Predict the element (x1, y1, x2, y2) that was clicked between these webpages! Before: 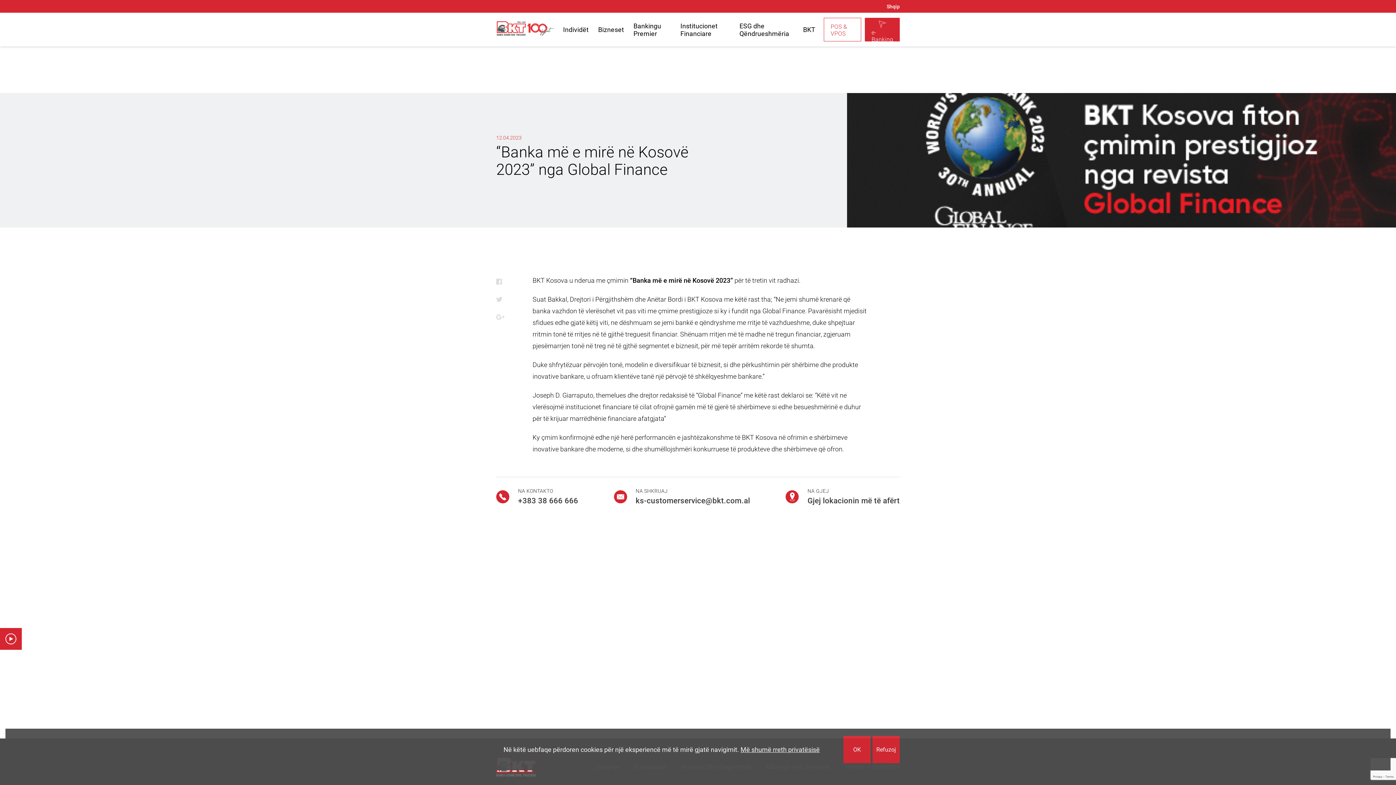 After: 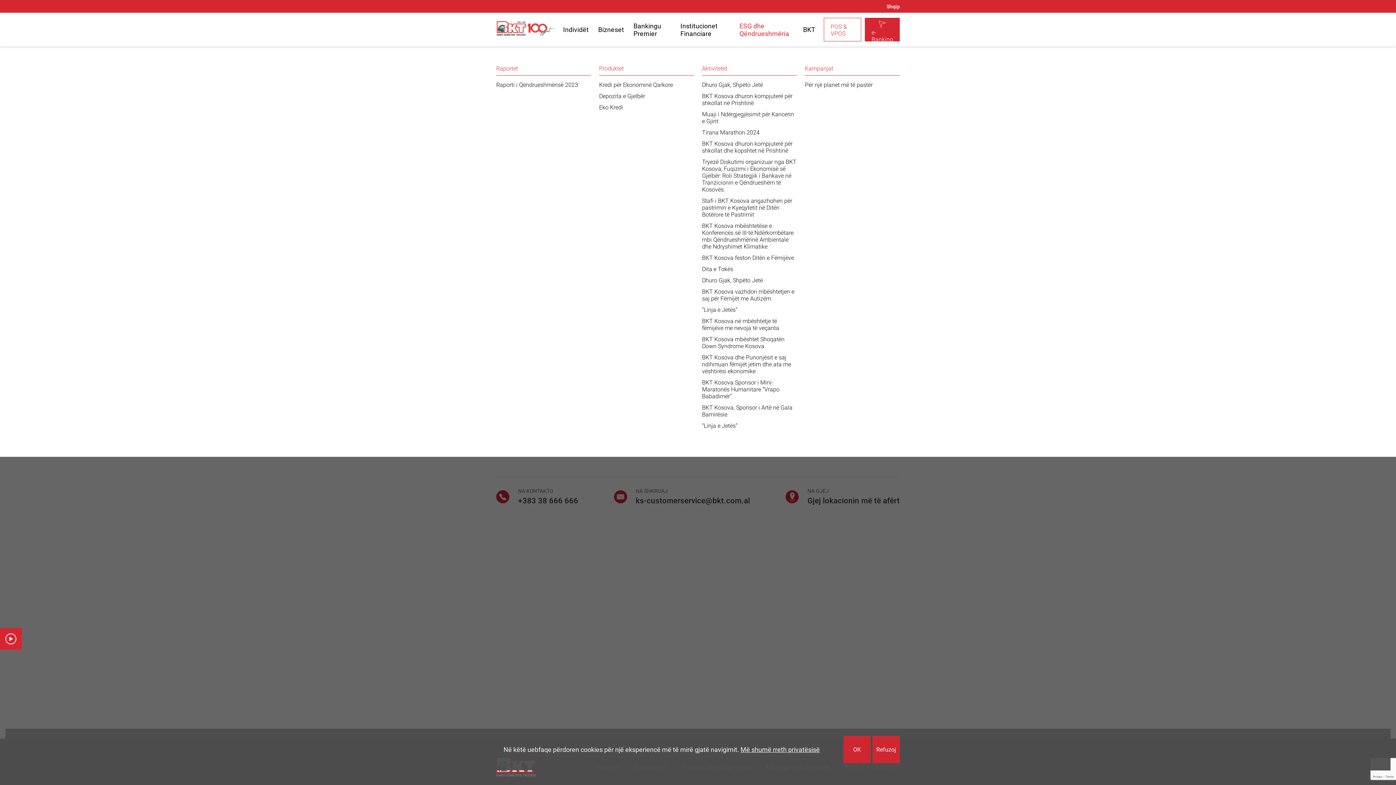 Action: label: ESG dhe Qëndrueshmëria bbox: (739, 22, 793, 37)